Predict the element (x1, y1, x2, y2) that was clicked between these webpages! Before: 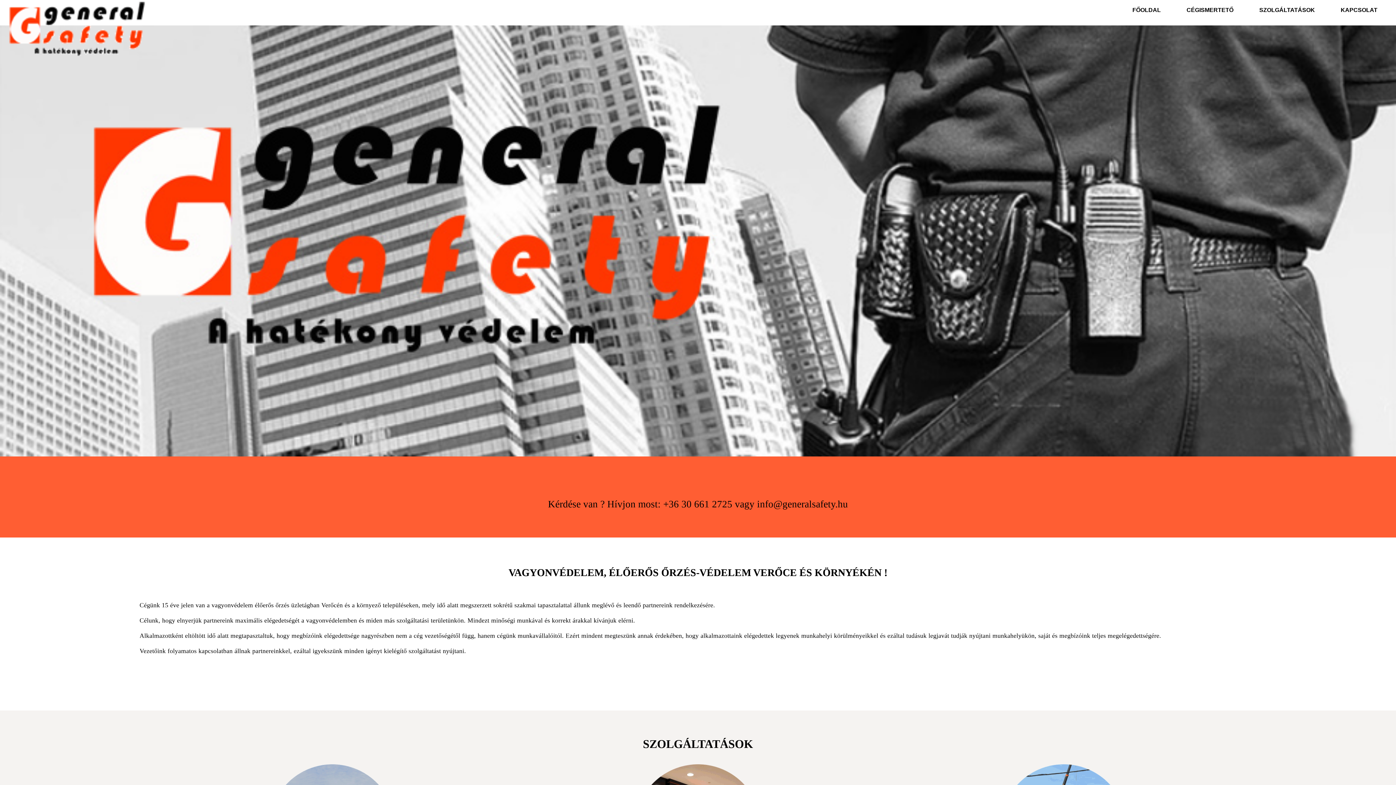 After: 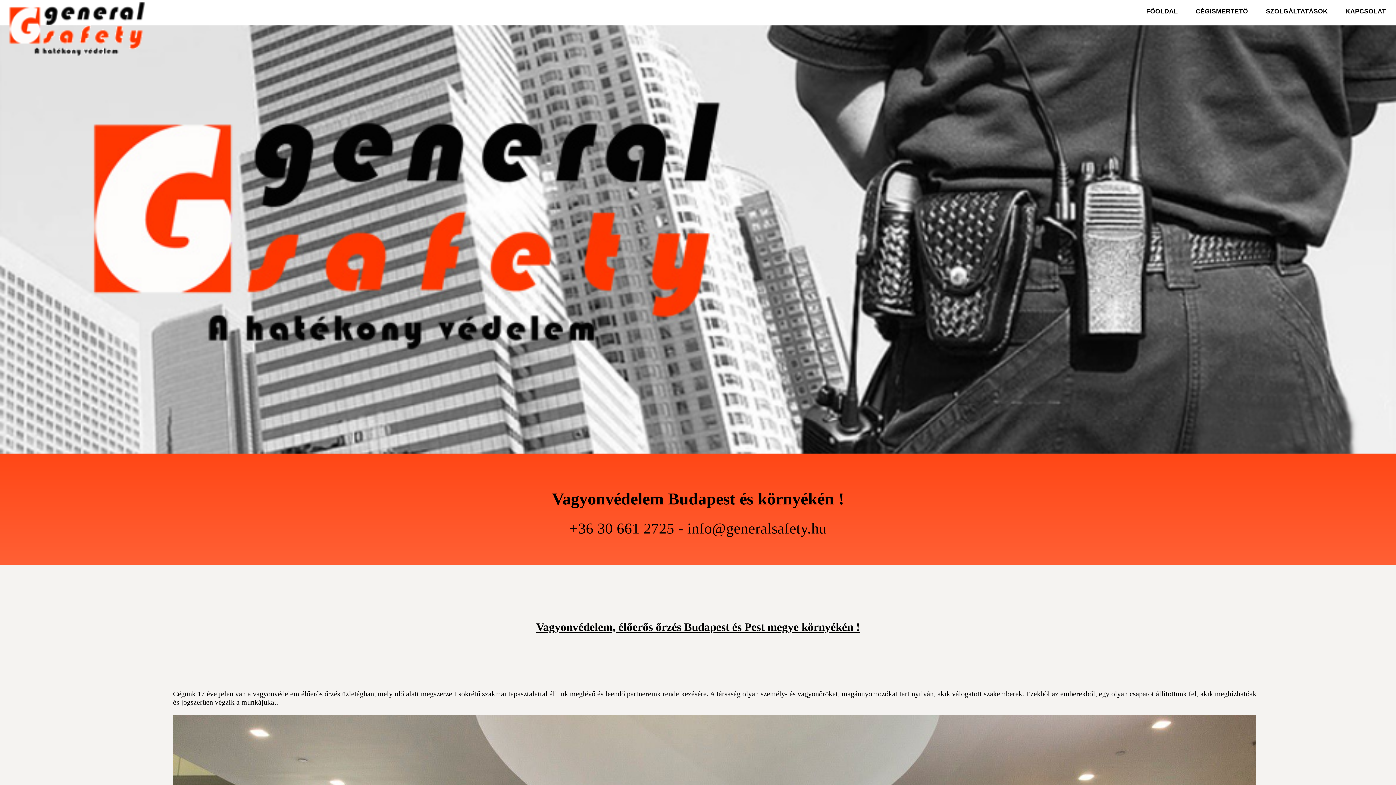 Action: label: FŐOLDAL bbox: (1126, 0, 1166, 20)